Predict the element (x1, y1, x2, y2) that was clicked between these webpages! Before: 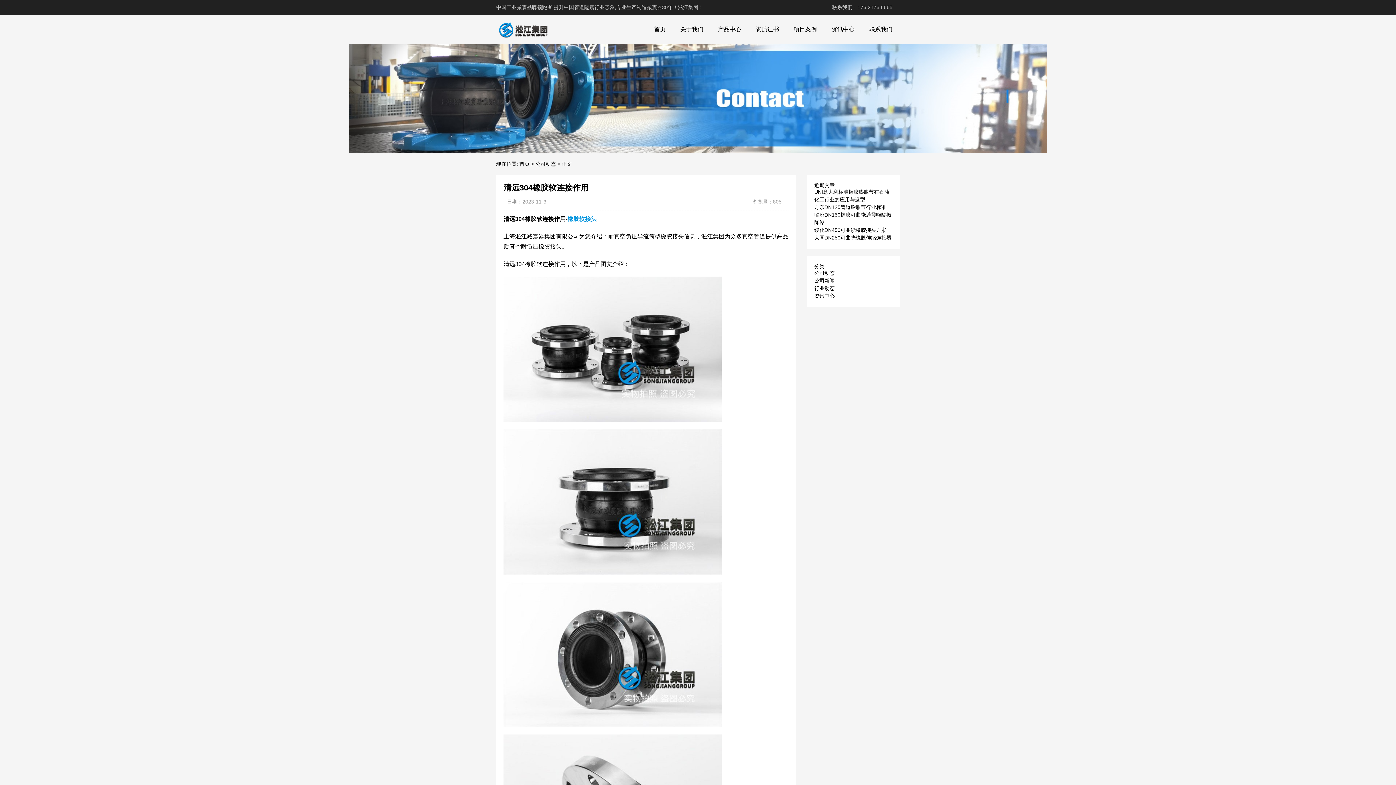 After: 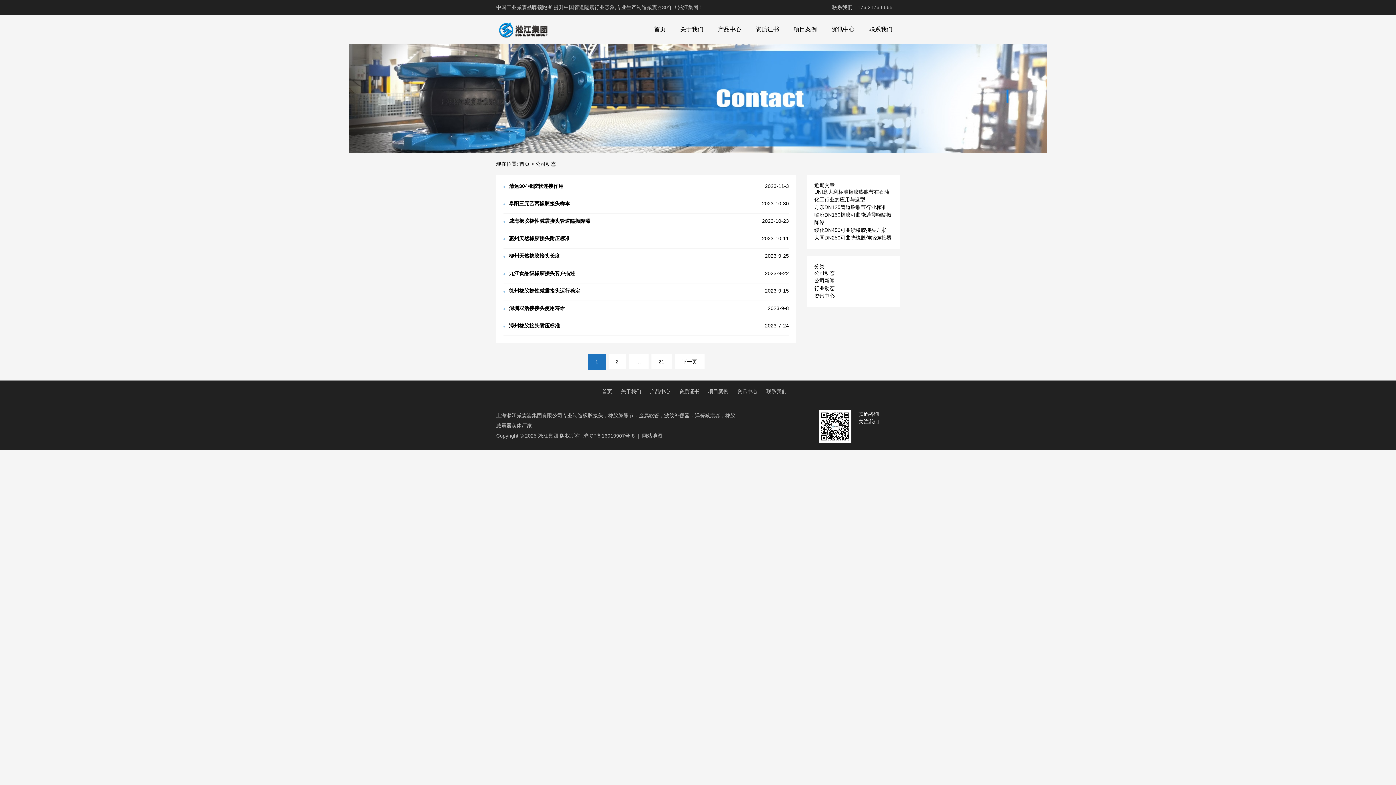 Action: bbox: (535, 161, 556, 166) label: 公司动态